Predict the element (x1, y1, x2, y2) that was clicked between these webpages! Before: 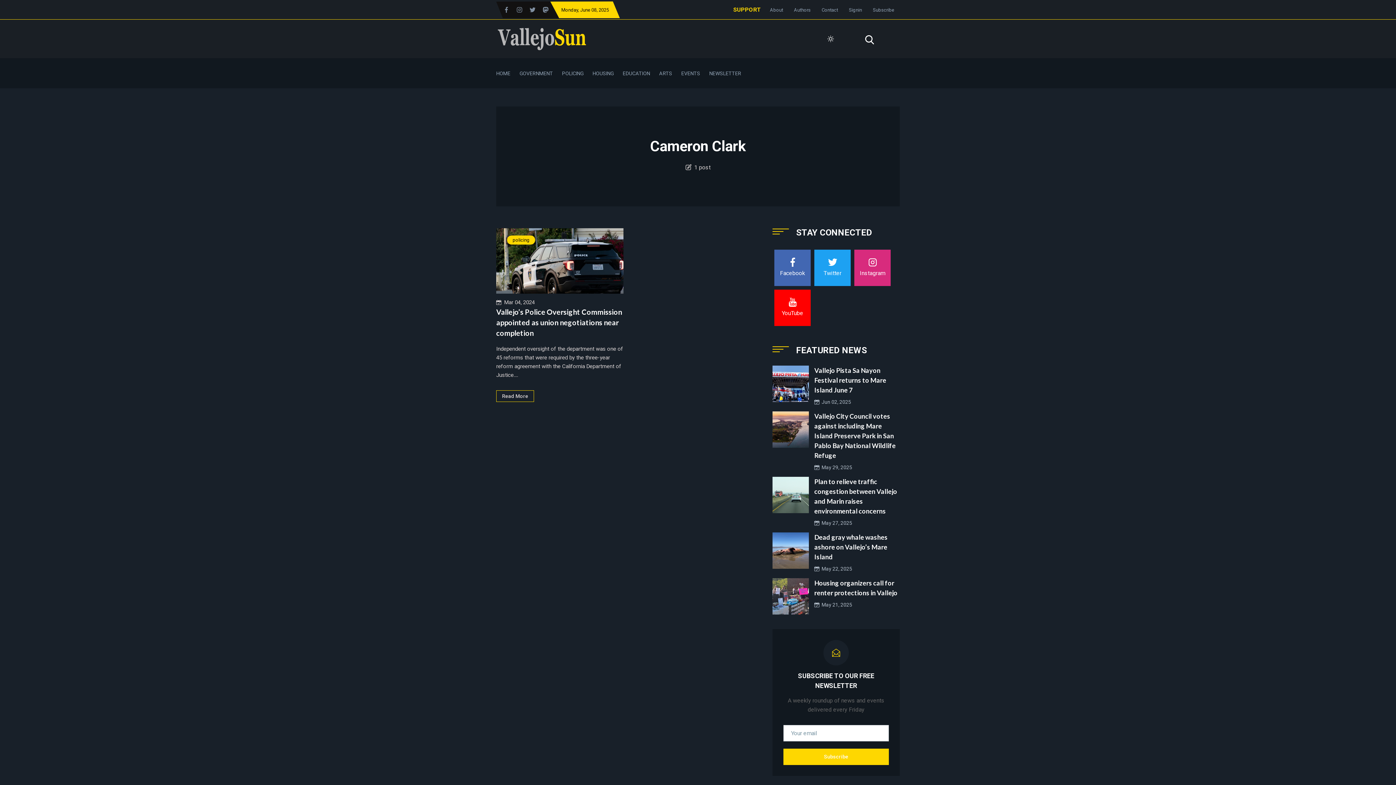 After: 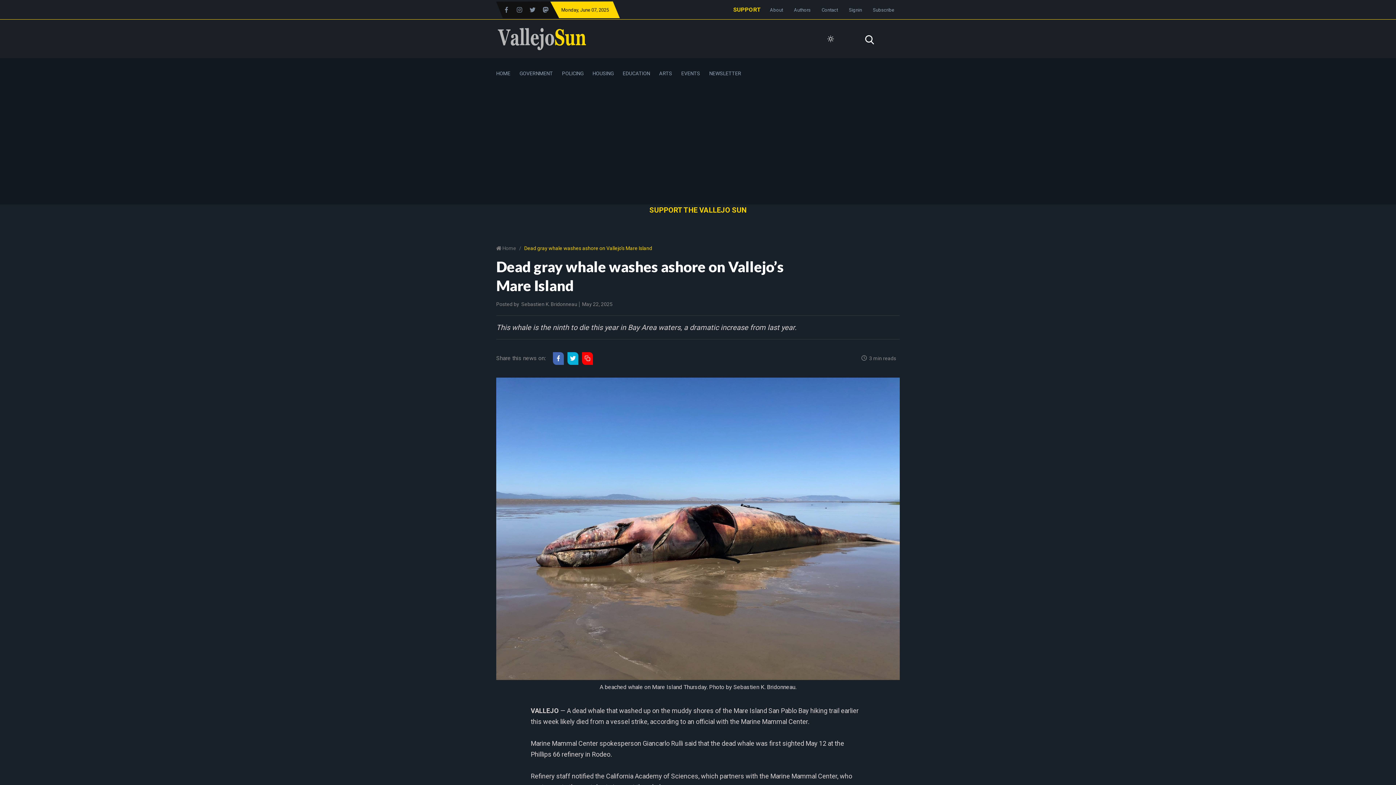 Action: bbox: (772, 532, 814, 573)